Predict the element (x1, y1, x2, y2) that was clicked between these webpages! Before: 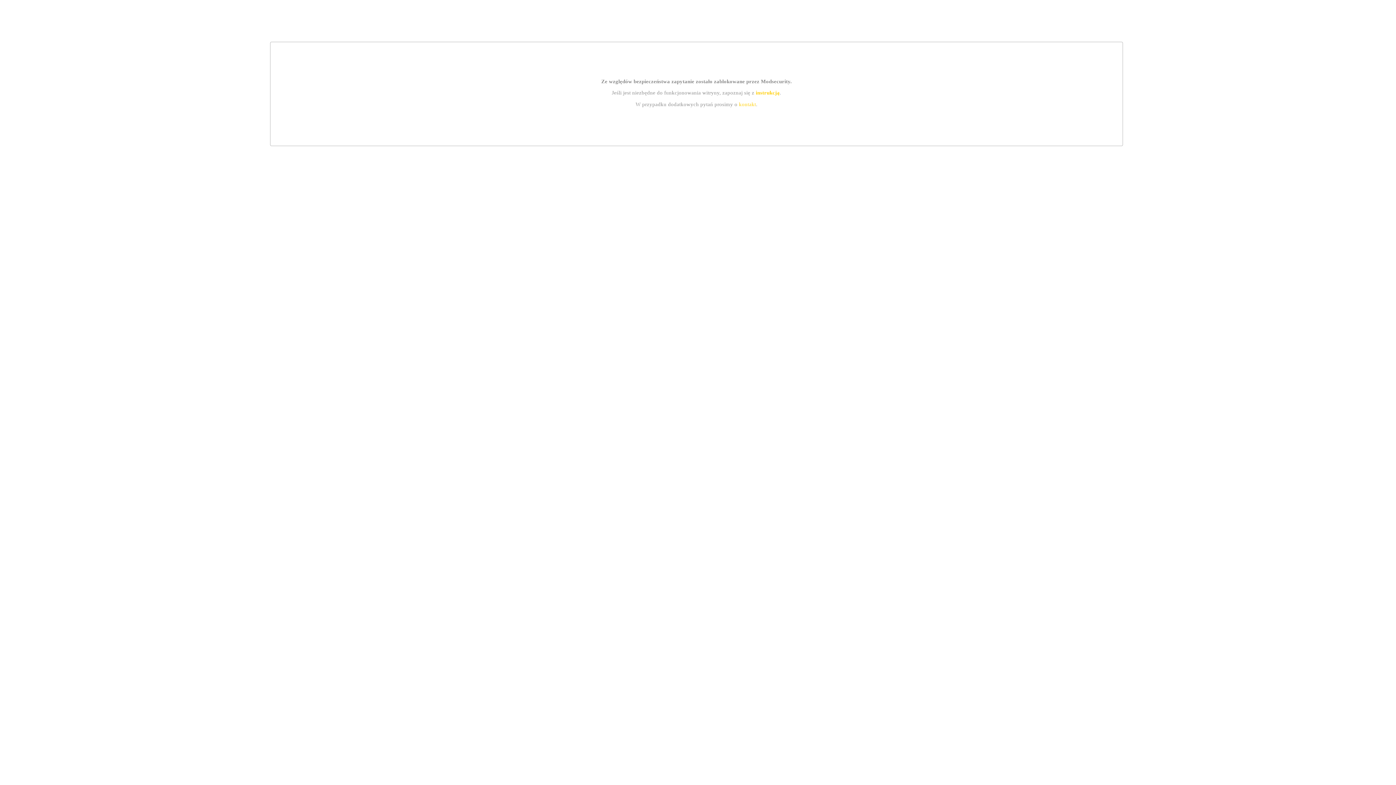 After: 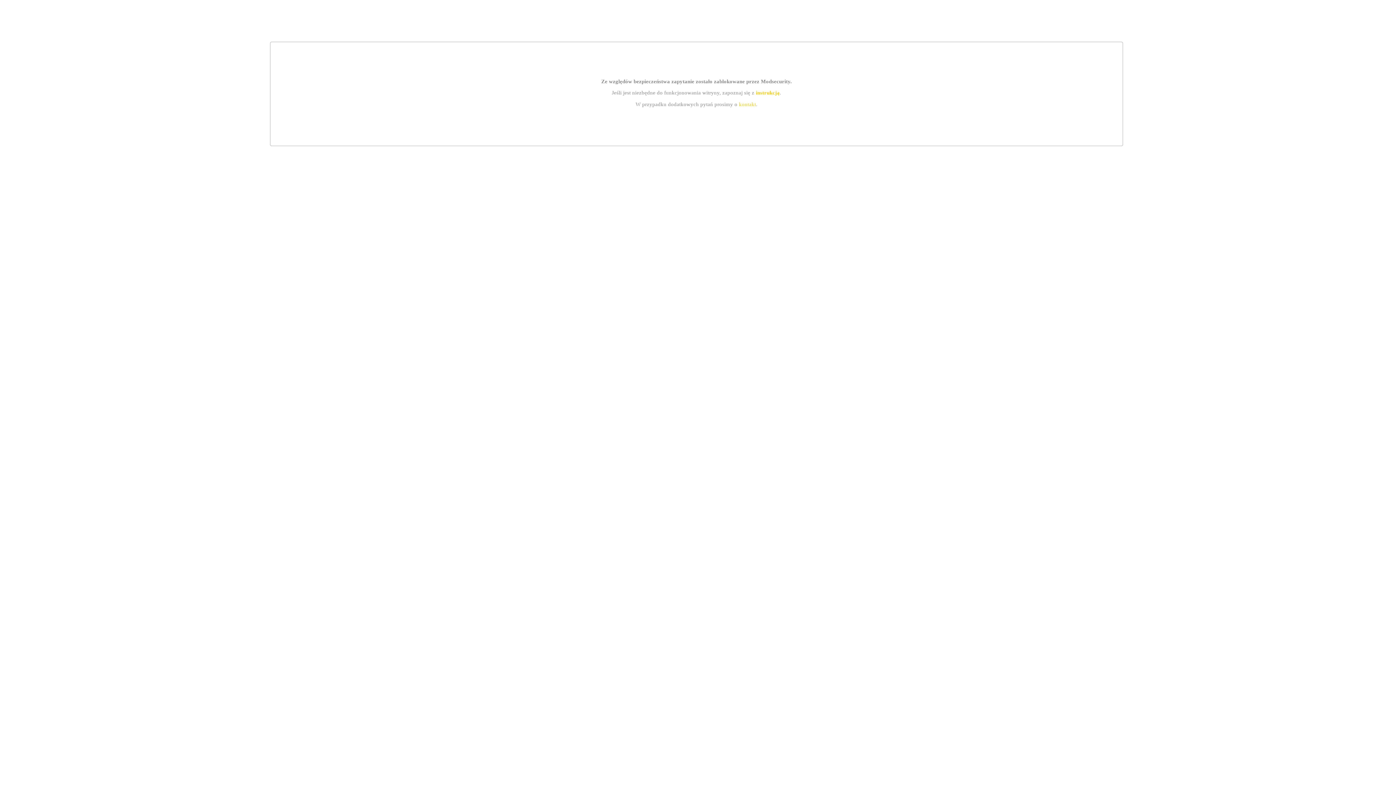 Action: label: instrukcją bbox: (755, 89, 779, 95)